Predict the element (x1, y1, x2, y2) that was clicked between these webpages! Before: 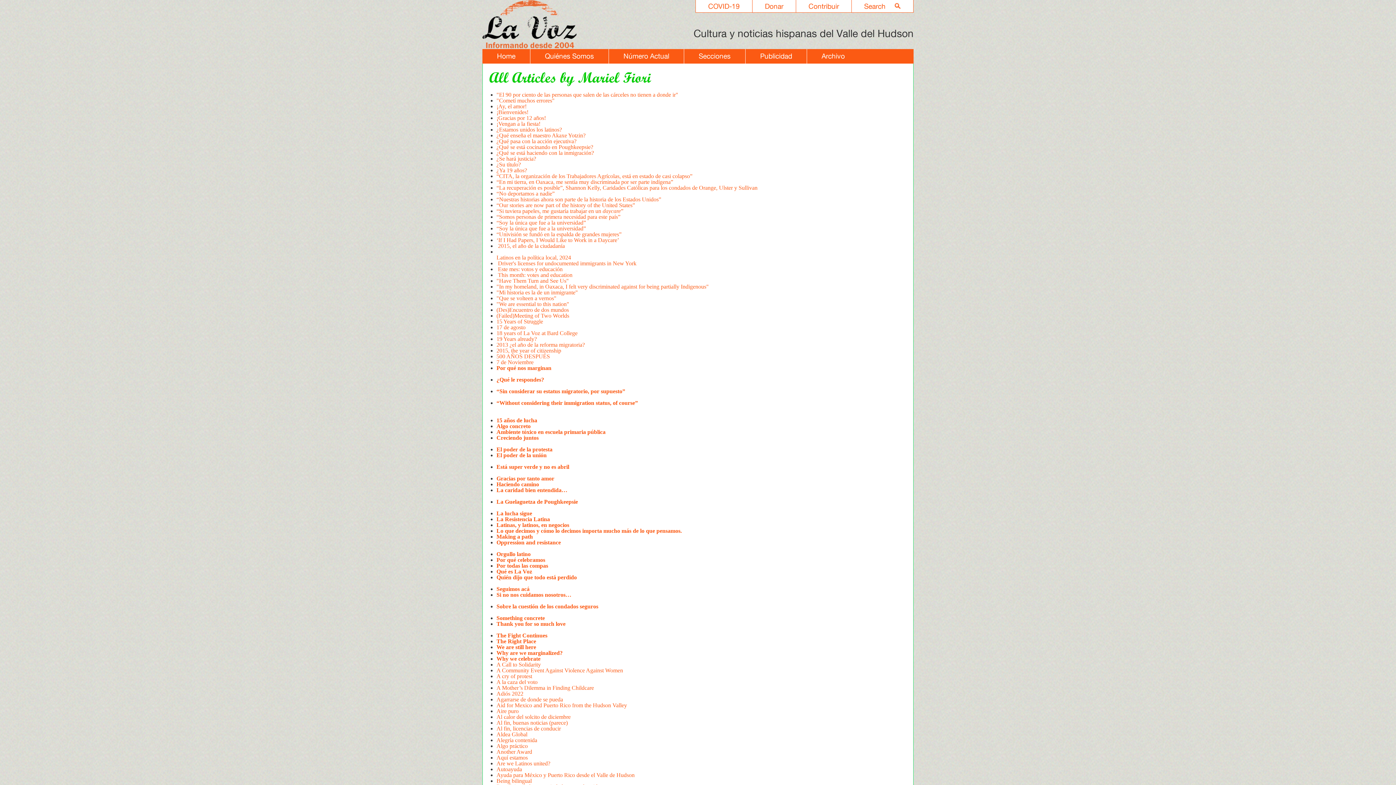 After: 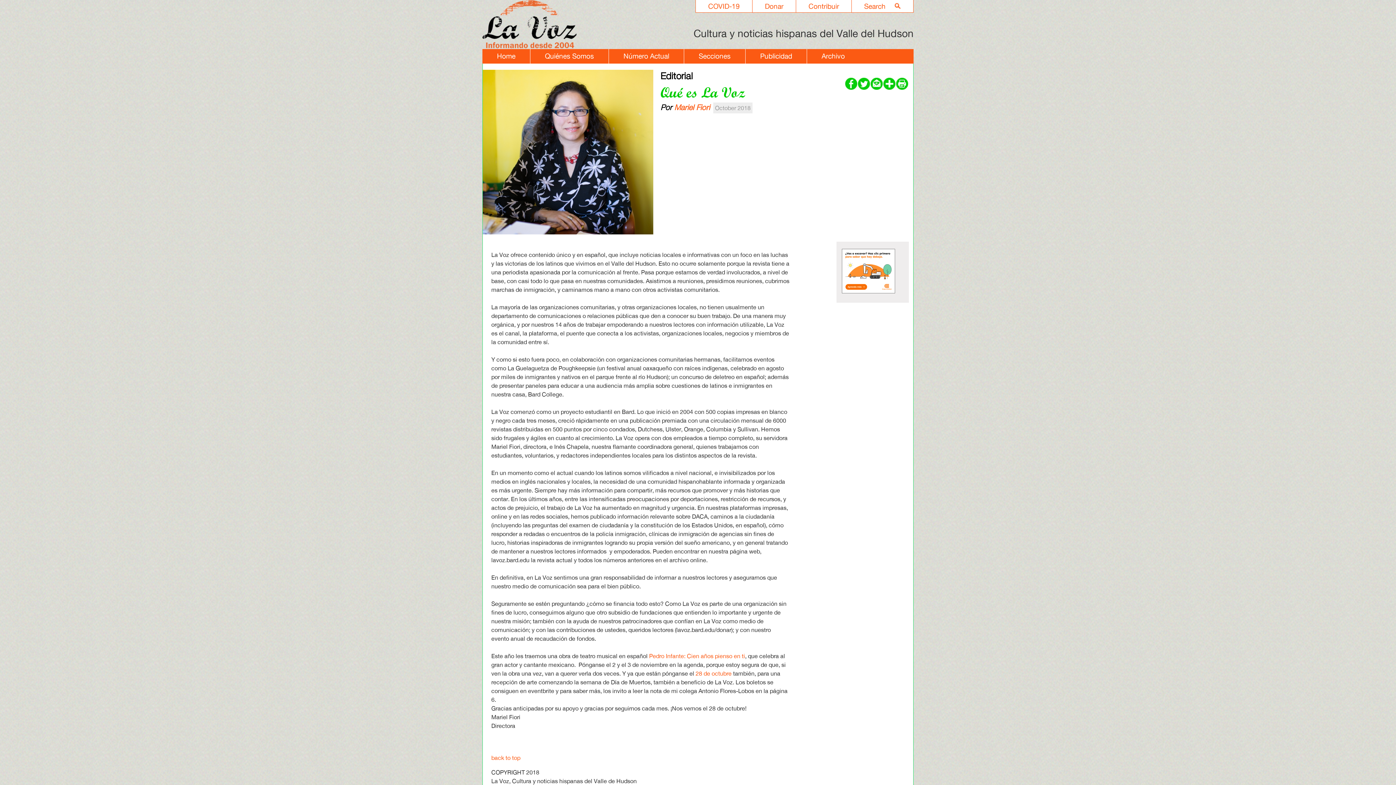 Action: label: Qué es La Voz bbox: (496, 568, 532, 574)